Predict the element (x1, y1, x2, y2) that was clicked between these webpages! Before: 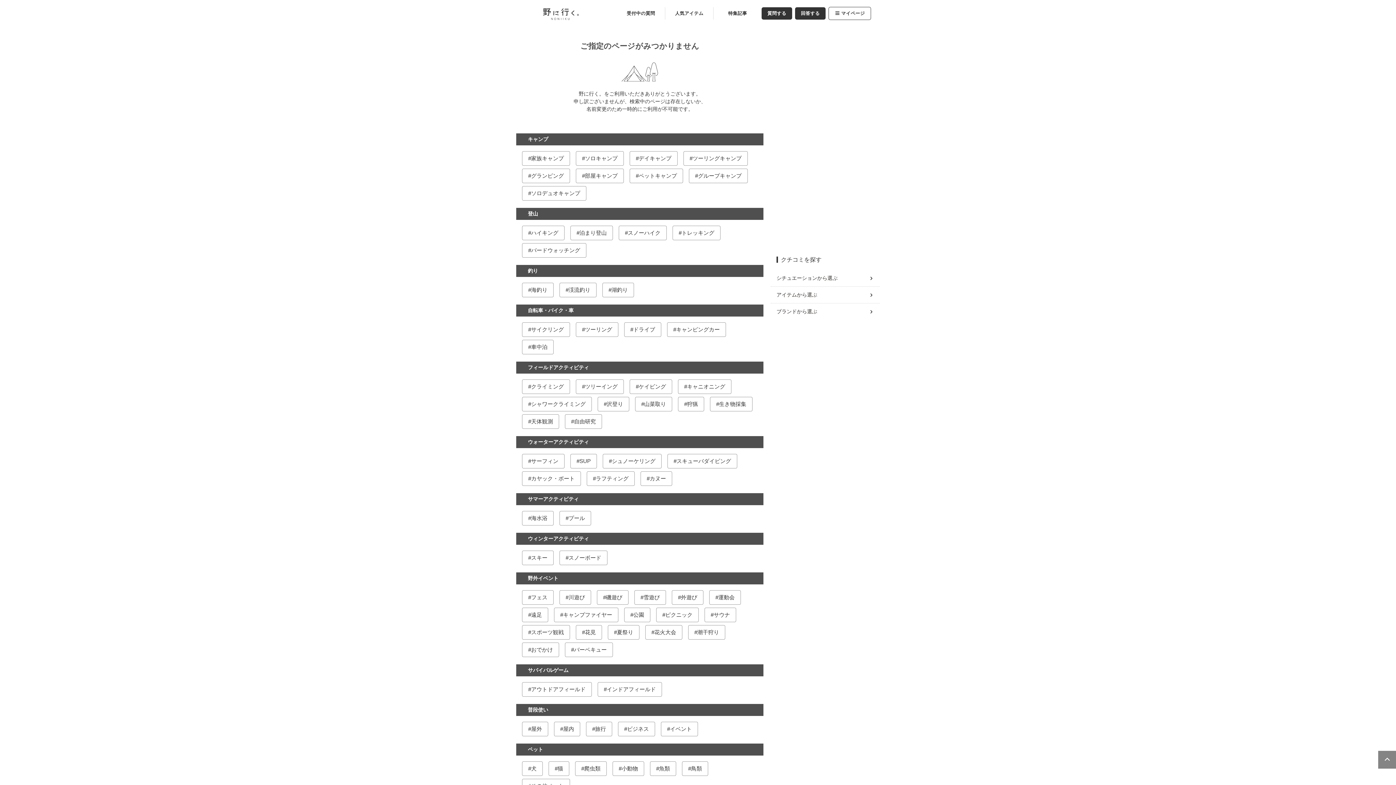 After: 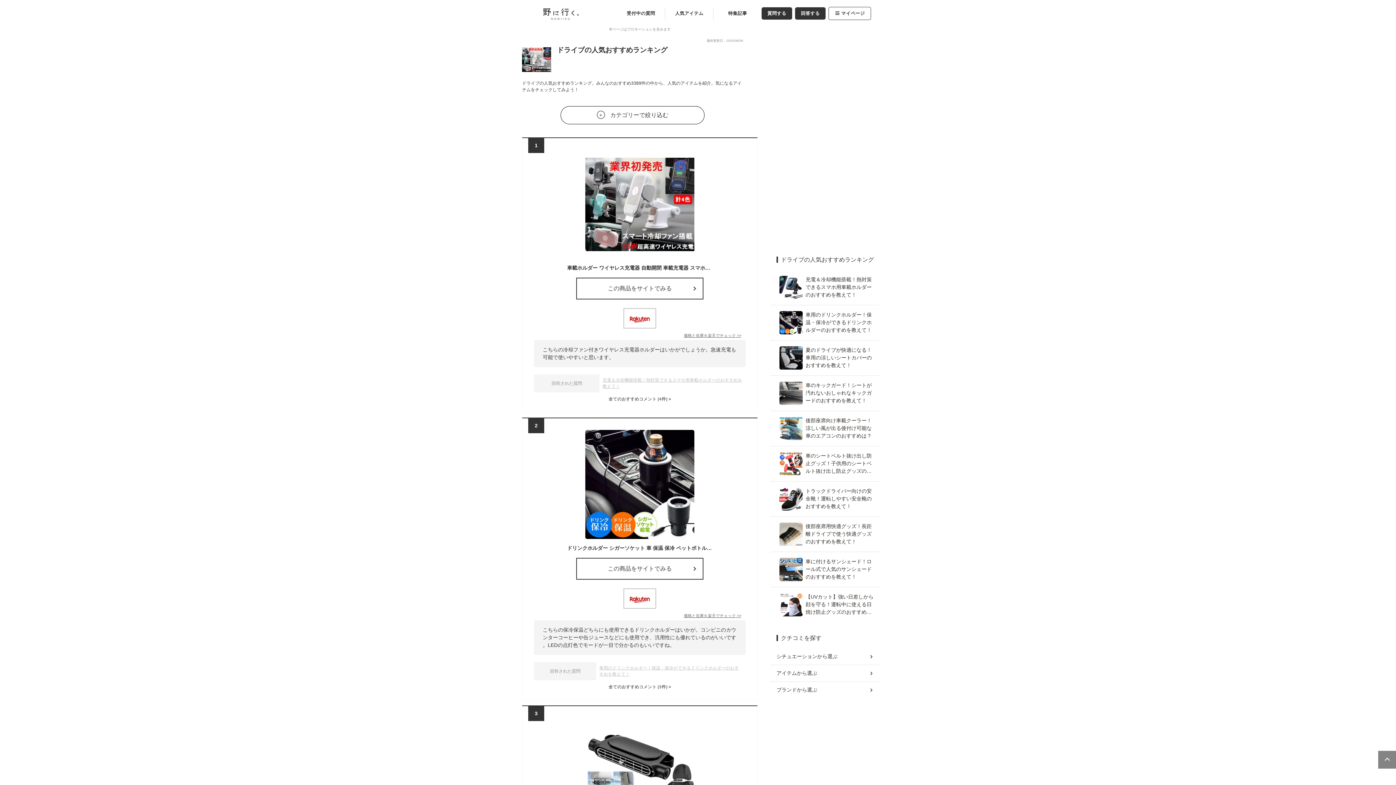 Action: bbox: (624, 322, 661, 336) label: ドライブ